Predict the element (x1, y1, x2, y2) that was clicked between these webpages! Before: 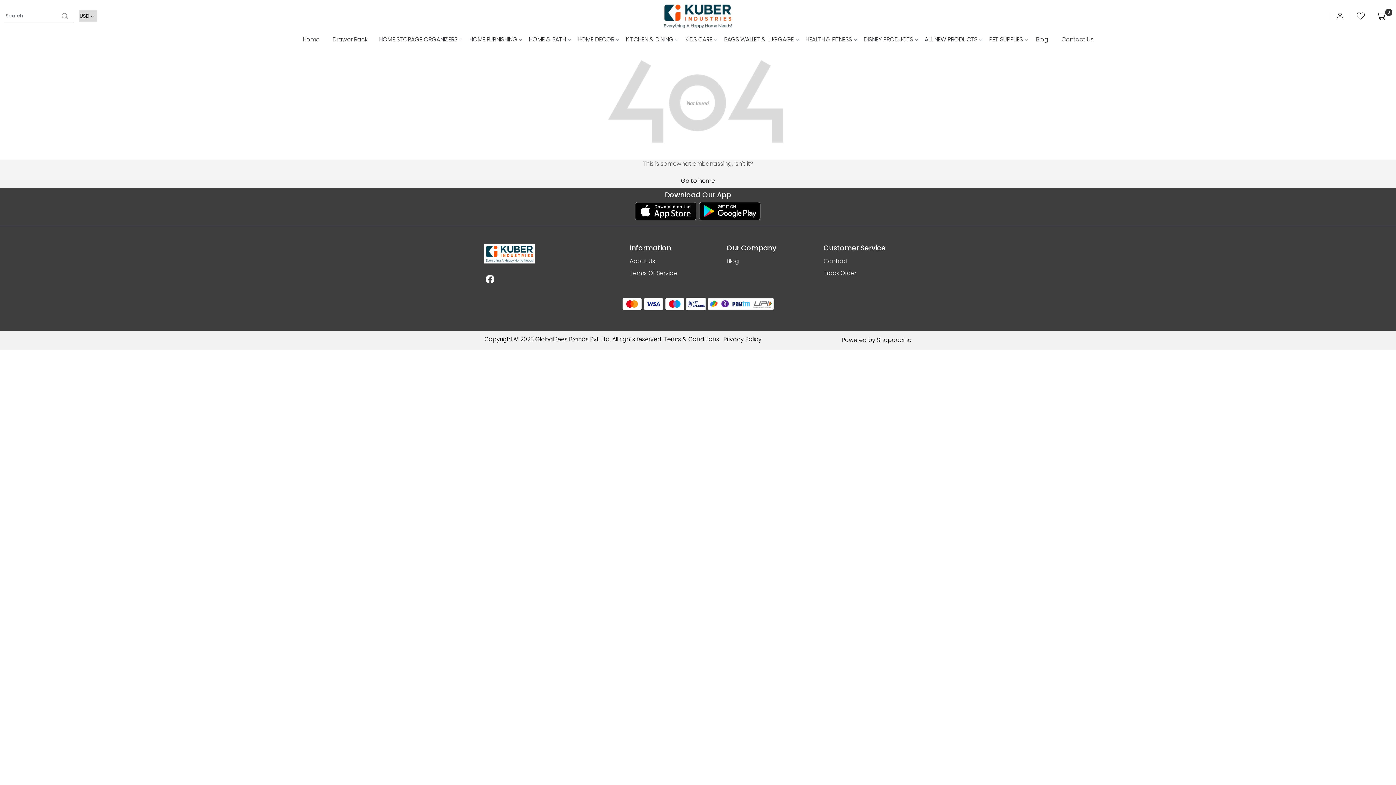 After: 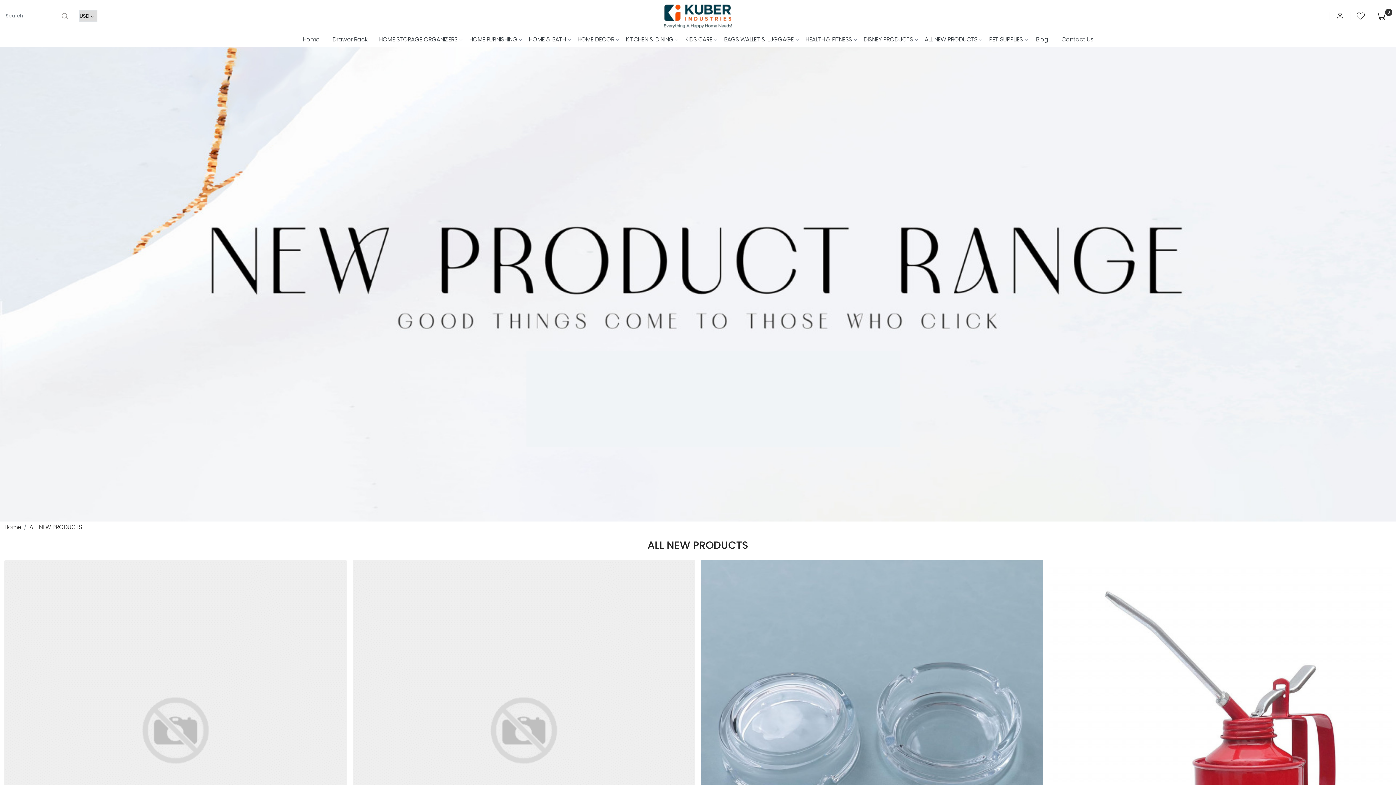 Action: label: ALL NEW PRODUCTS bbox: (919, 32, 983, 46)